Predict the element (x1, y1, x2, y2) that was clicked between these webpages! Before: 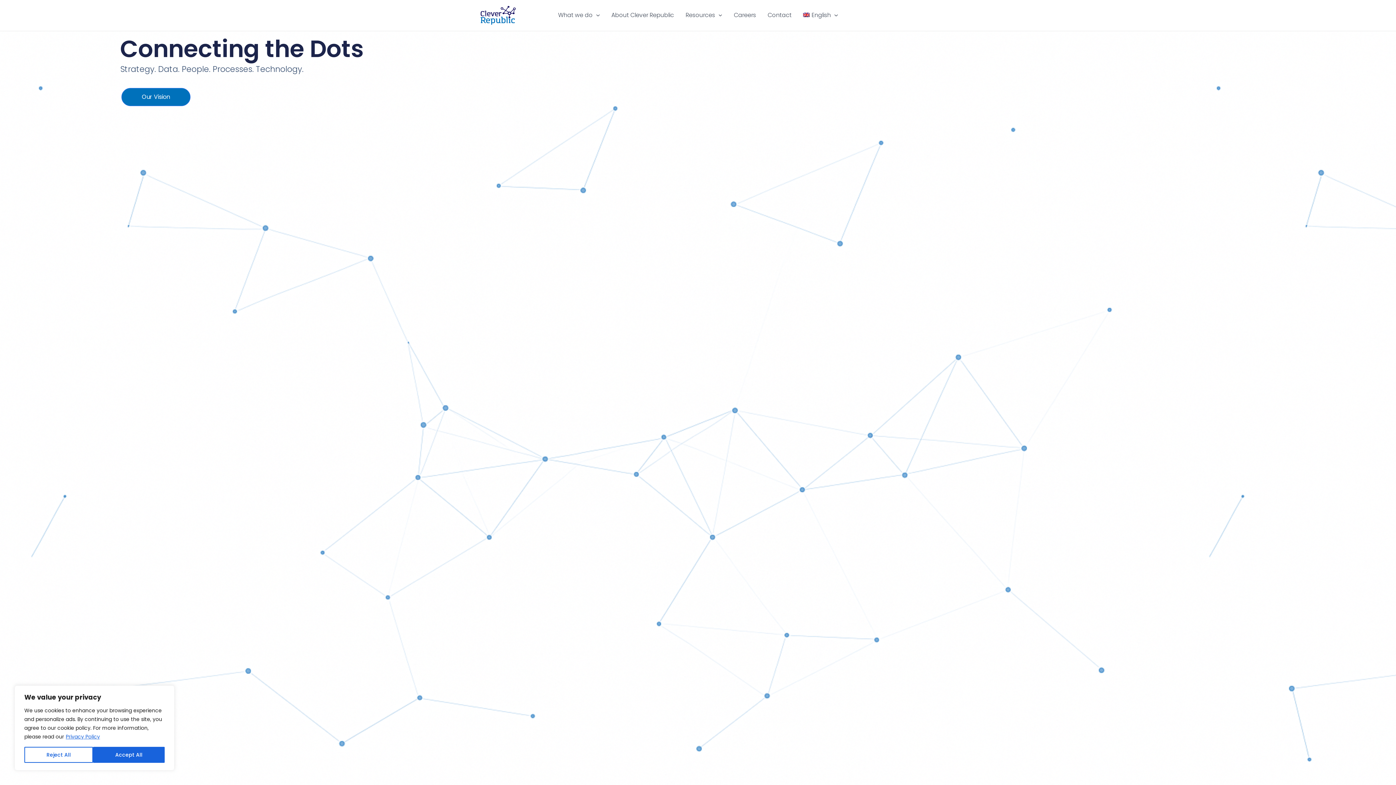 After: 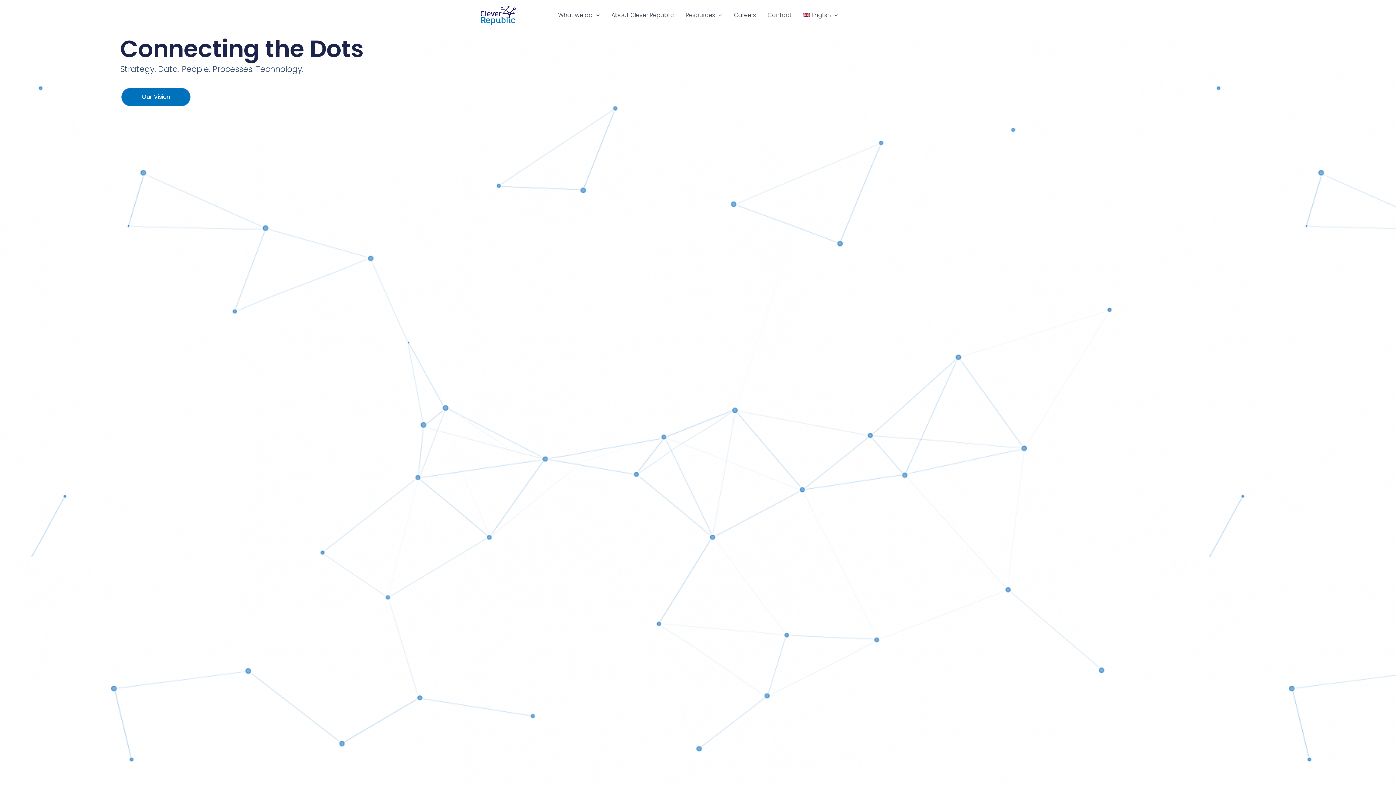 Action: label: Accept All bbox: (93, 747, 164, 763)